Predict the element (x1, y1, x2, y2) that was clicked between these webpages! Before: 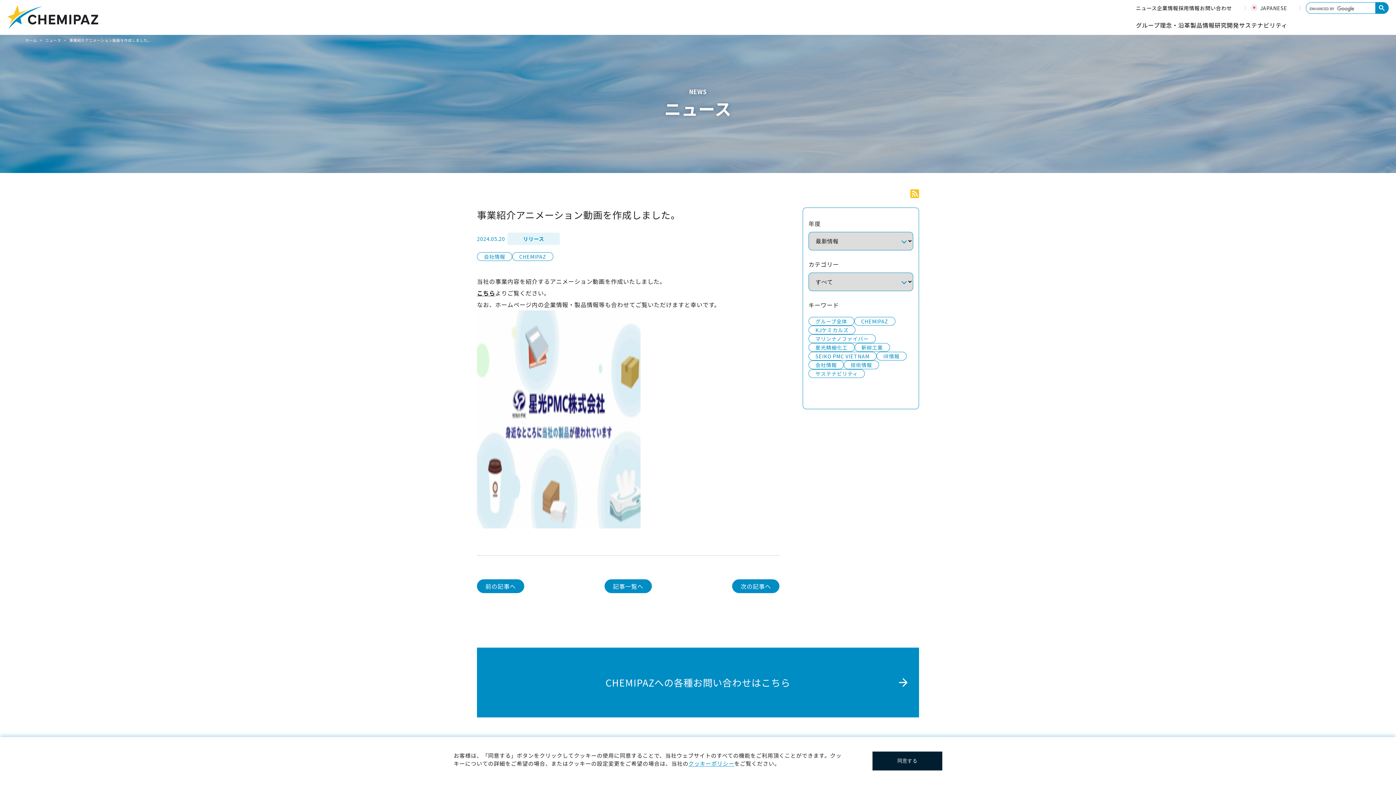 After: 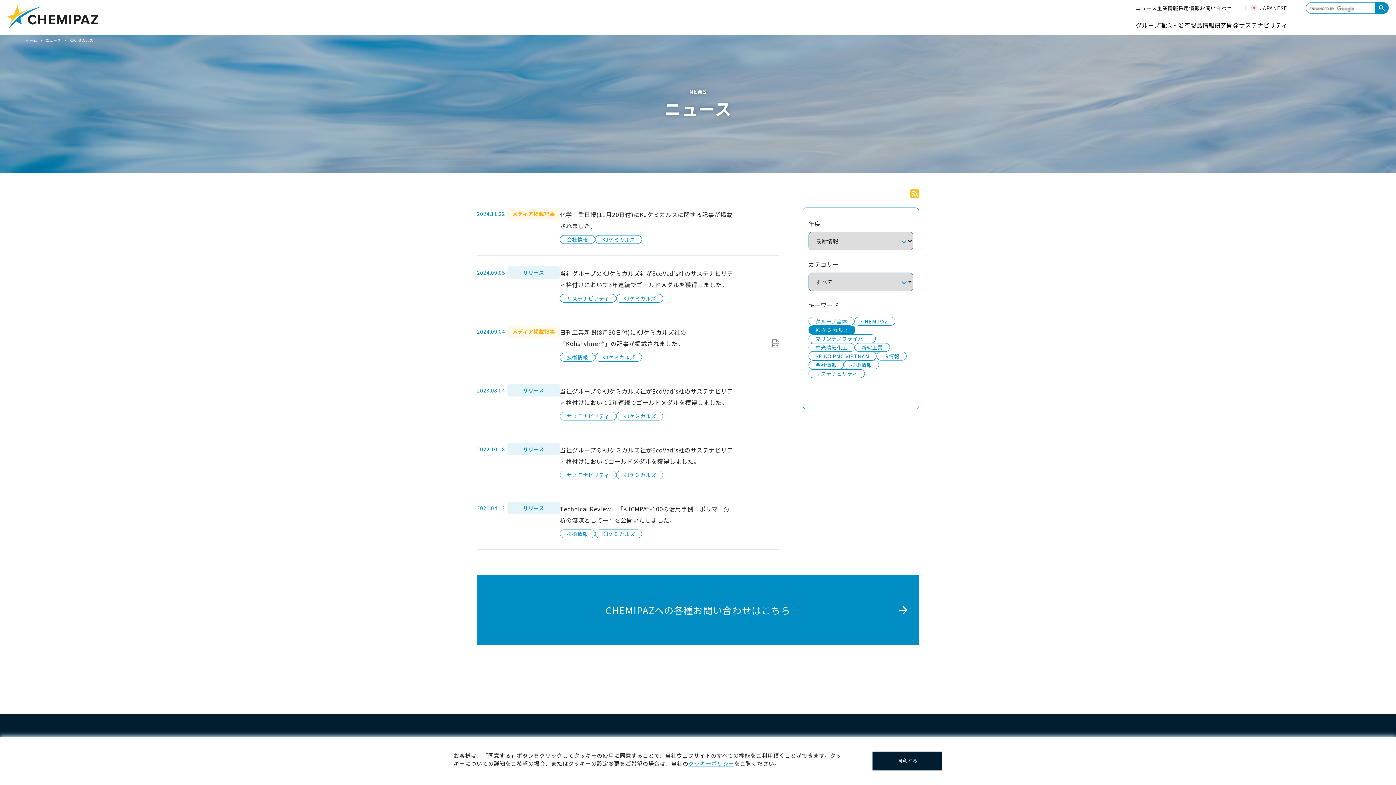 Action: bbox: (808, 325, 855, 334) label: KJケミカルズ